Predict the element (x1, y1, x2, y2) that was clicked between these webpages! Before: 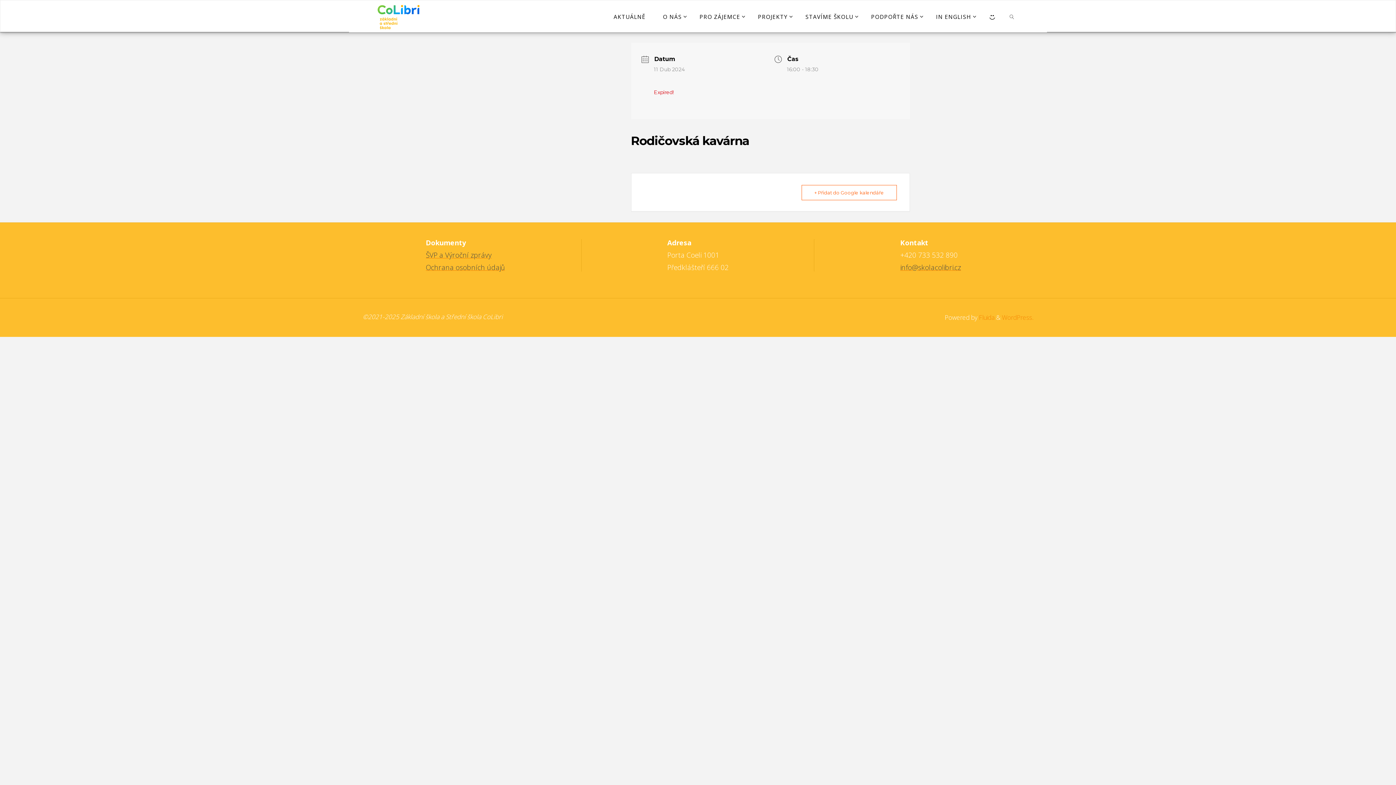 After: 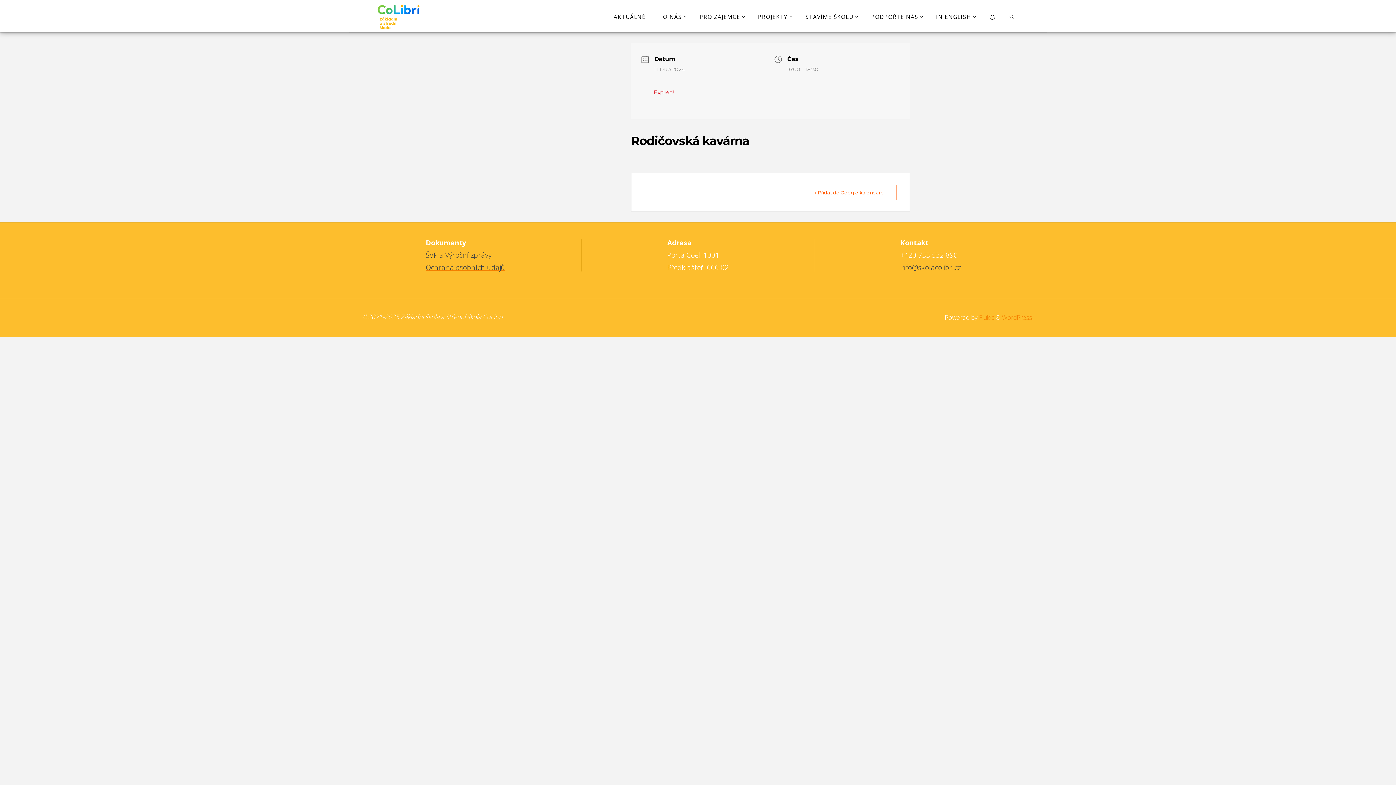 Action: label: info@skolacolibri.cz bbox: (900, 262, 961, 272)